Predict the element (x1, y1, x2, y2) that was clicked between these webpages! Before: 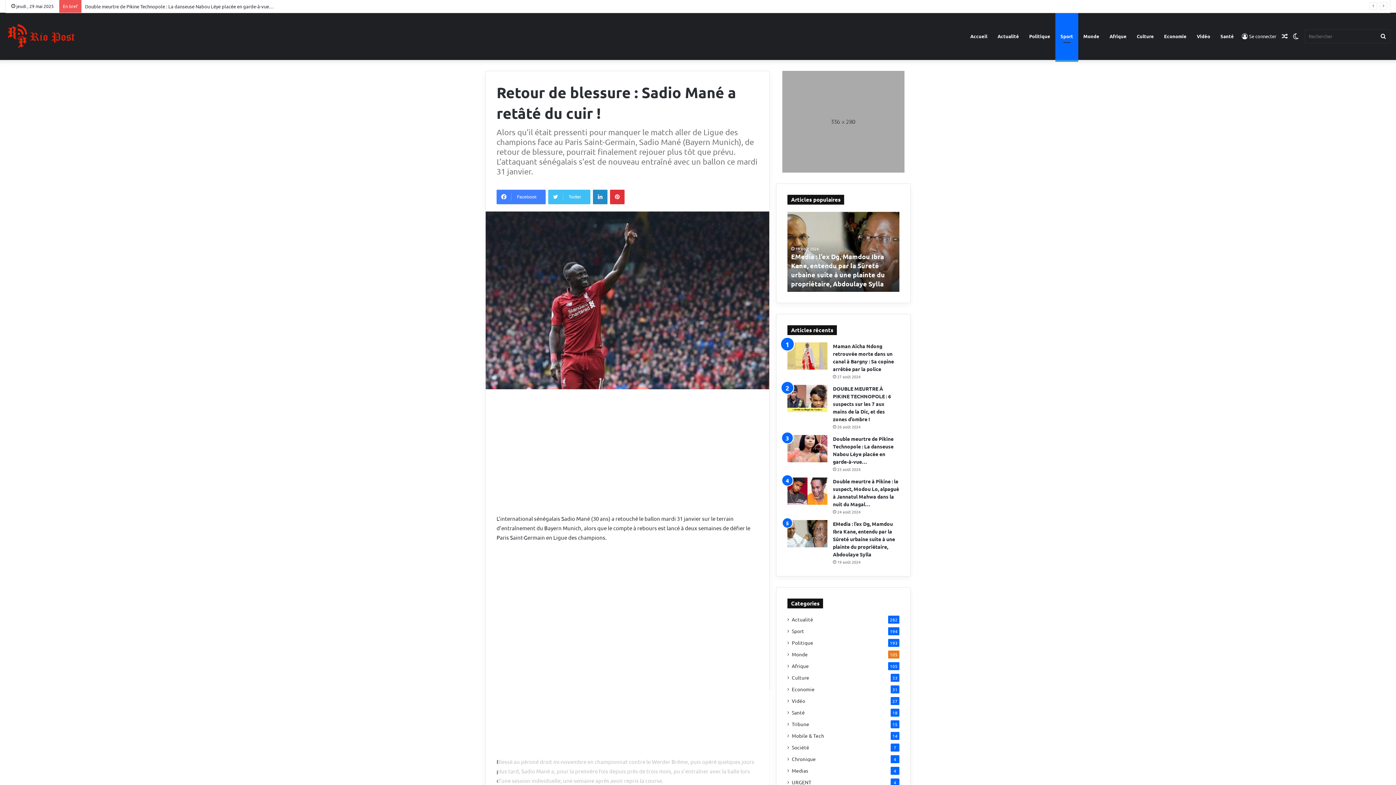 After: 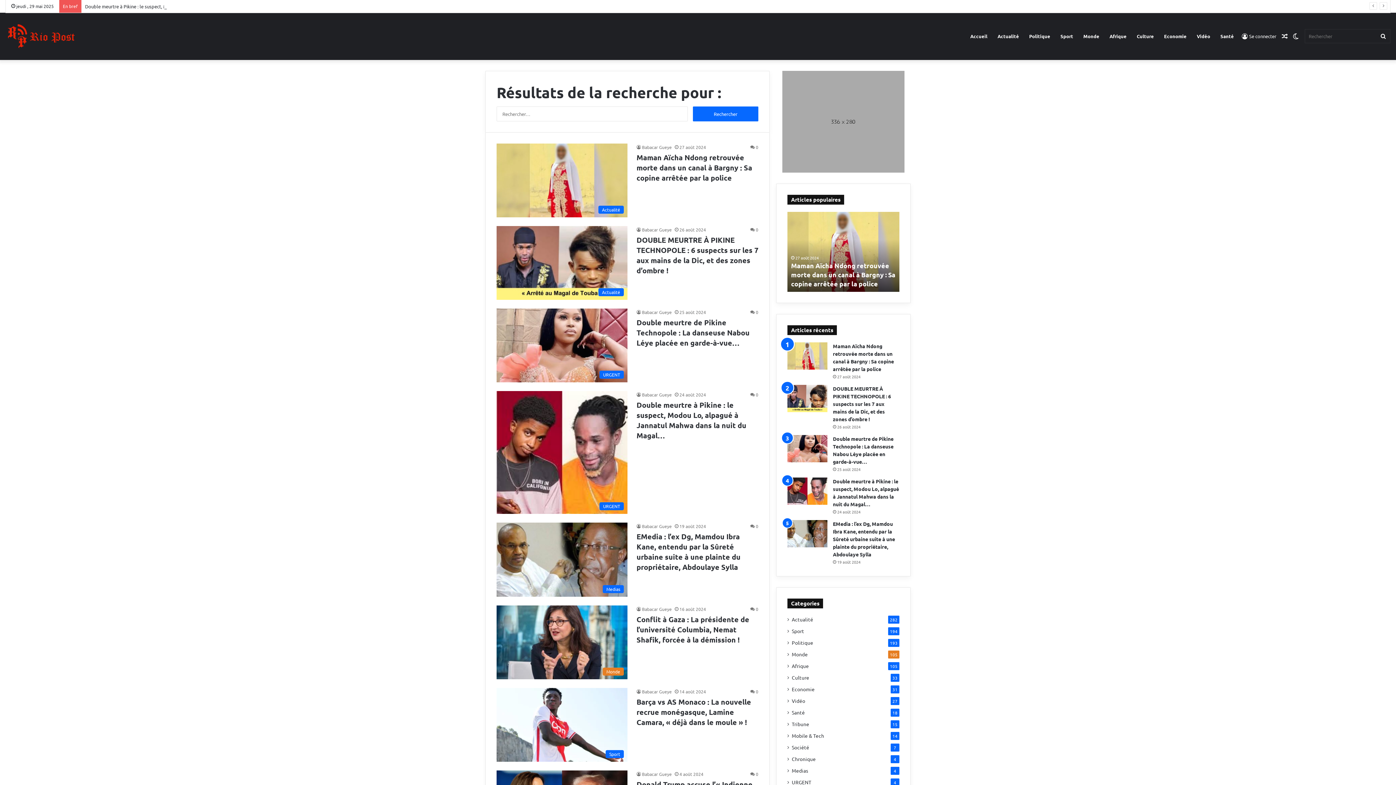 Action: label: Rechercher bbox: (1376, 12, 1390, 60)